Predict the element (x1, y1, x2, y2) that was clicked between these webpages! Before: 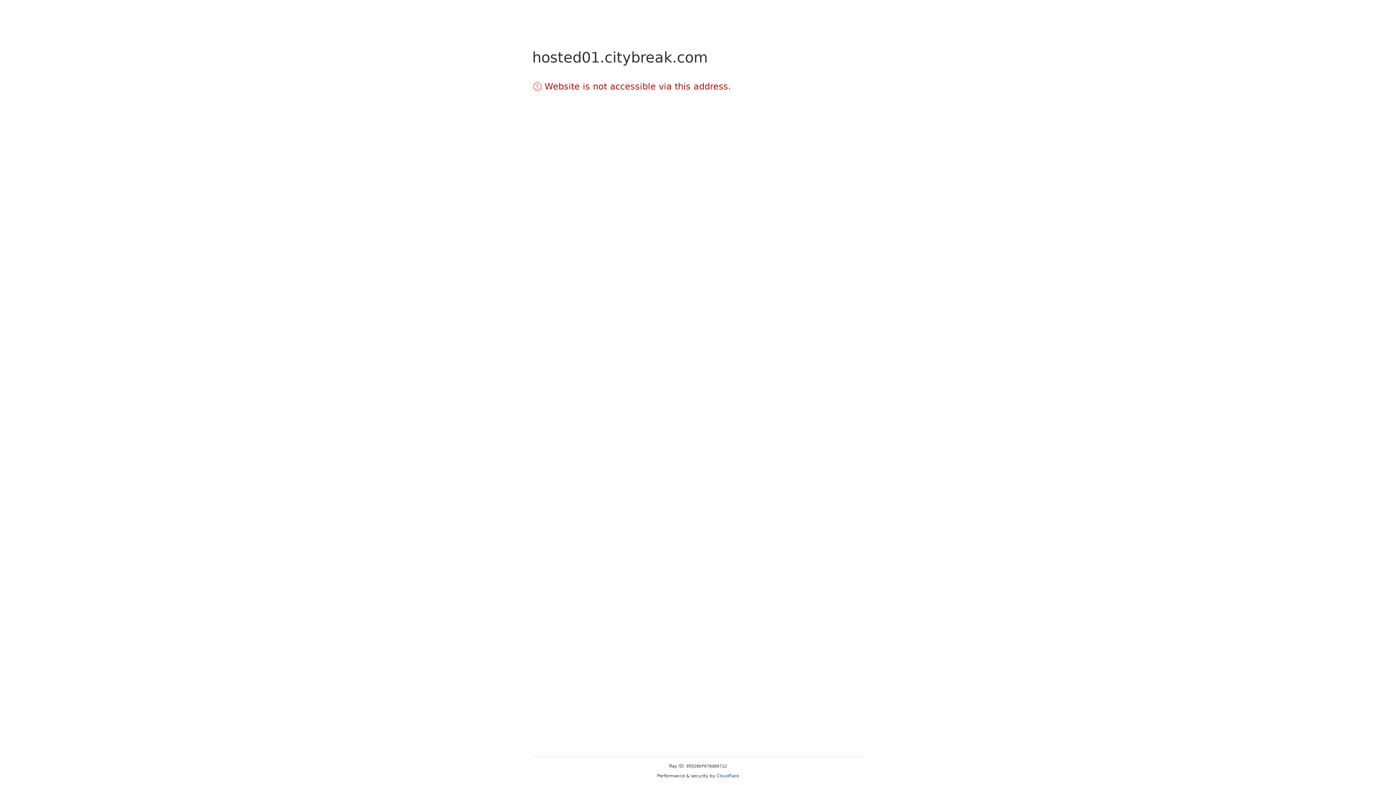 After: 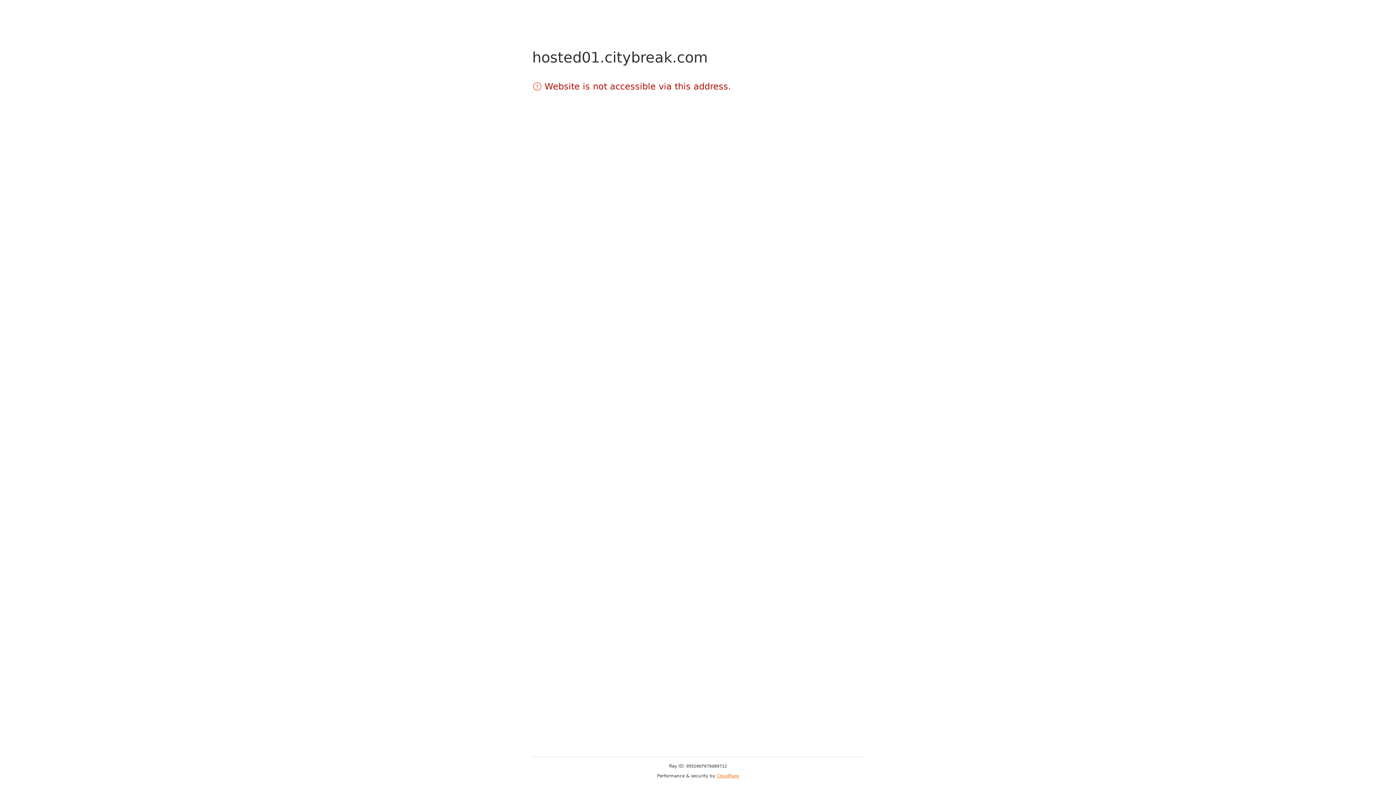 Action: label: Cloudflare bbox: (716, 773, 739, 778)